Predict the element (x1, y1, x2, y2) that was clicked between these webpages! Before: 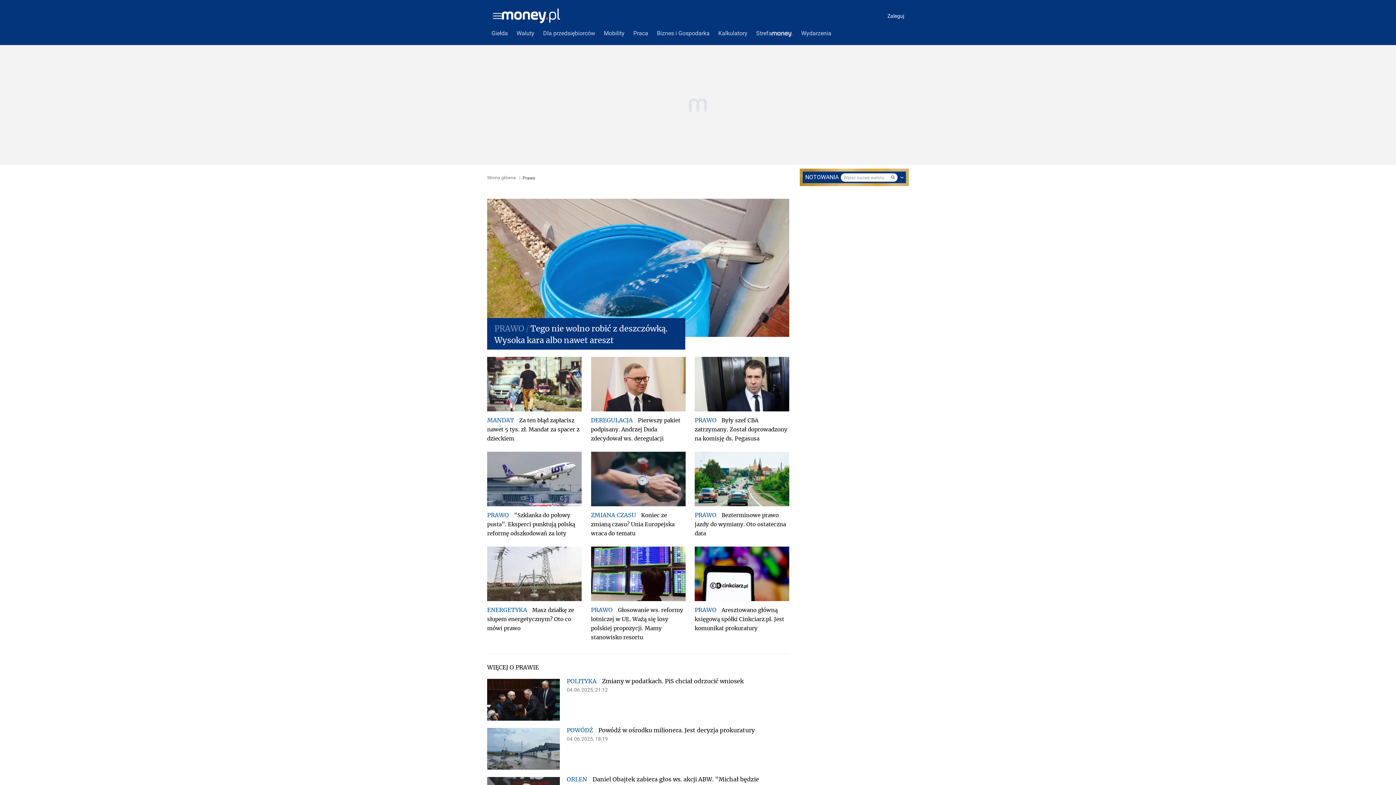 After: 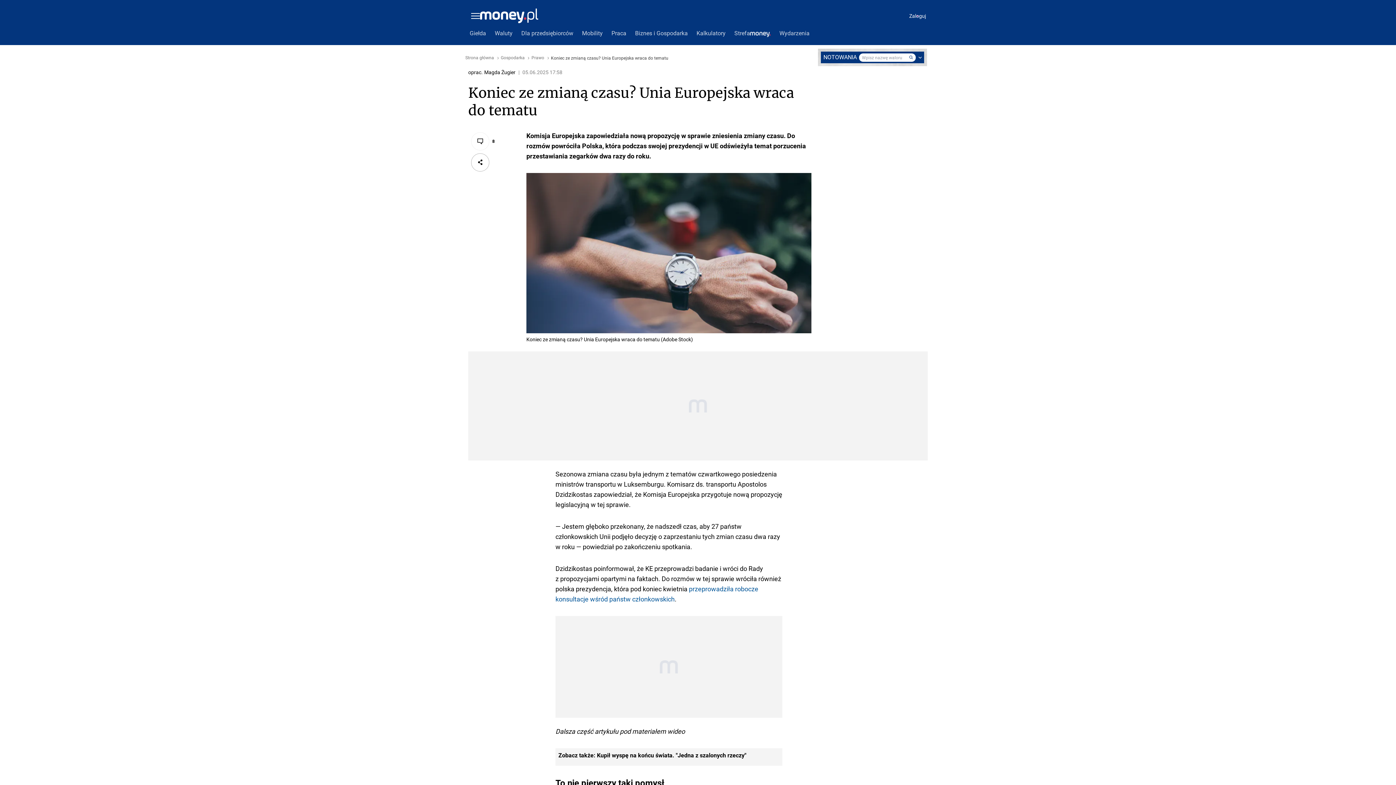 Action: bbox: (591, 452, 685, 506)